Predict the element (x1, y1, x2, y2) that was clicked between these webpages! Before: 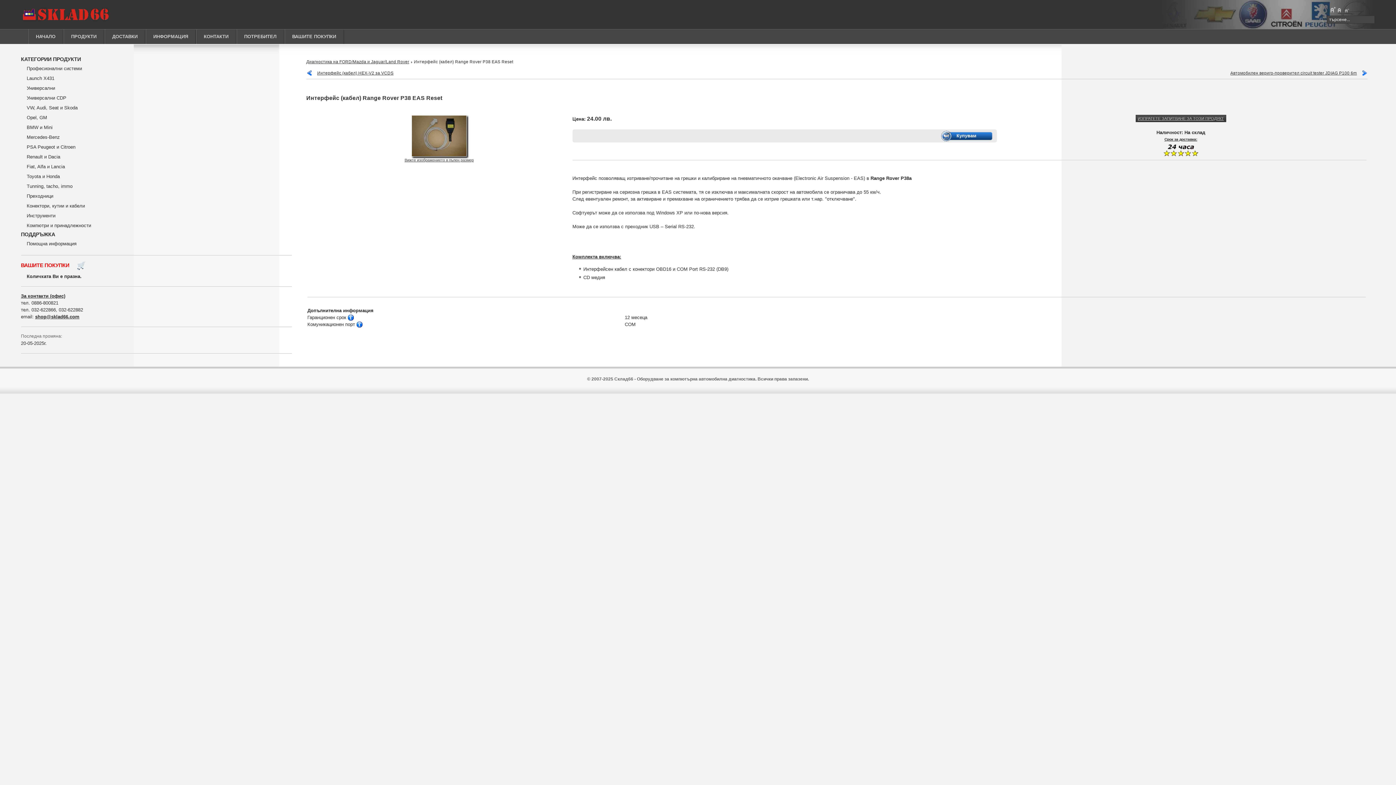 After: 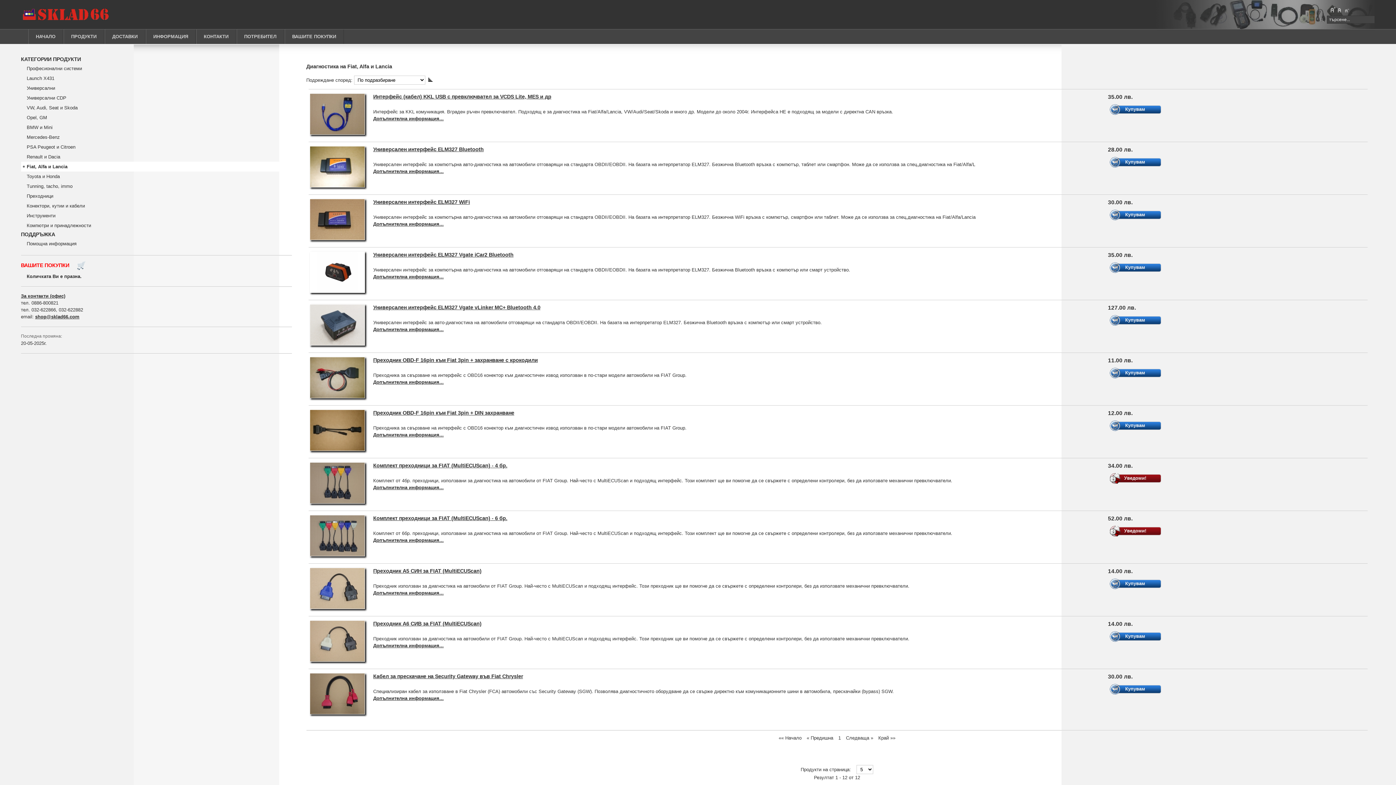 Action: label: Fiat, Alfa и Lancia bbox: (20, 161, 291, 171)